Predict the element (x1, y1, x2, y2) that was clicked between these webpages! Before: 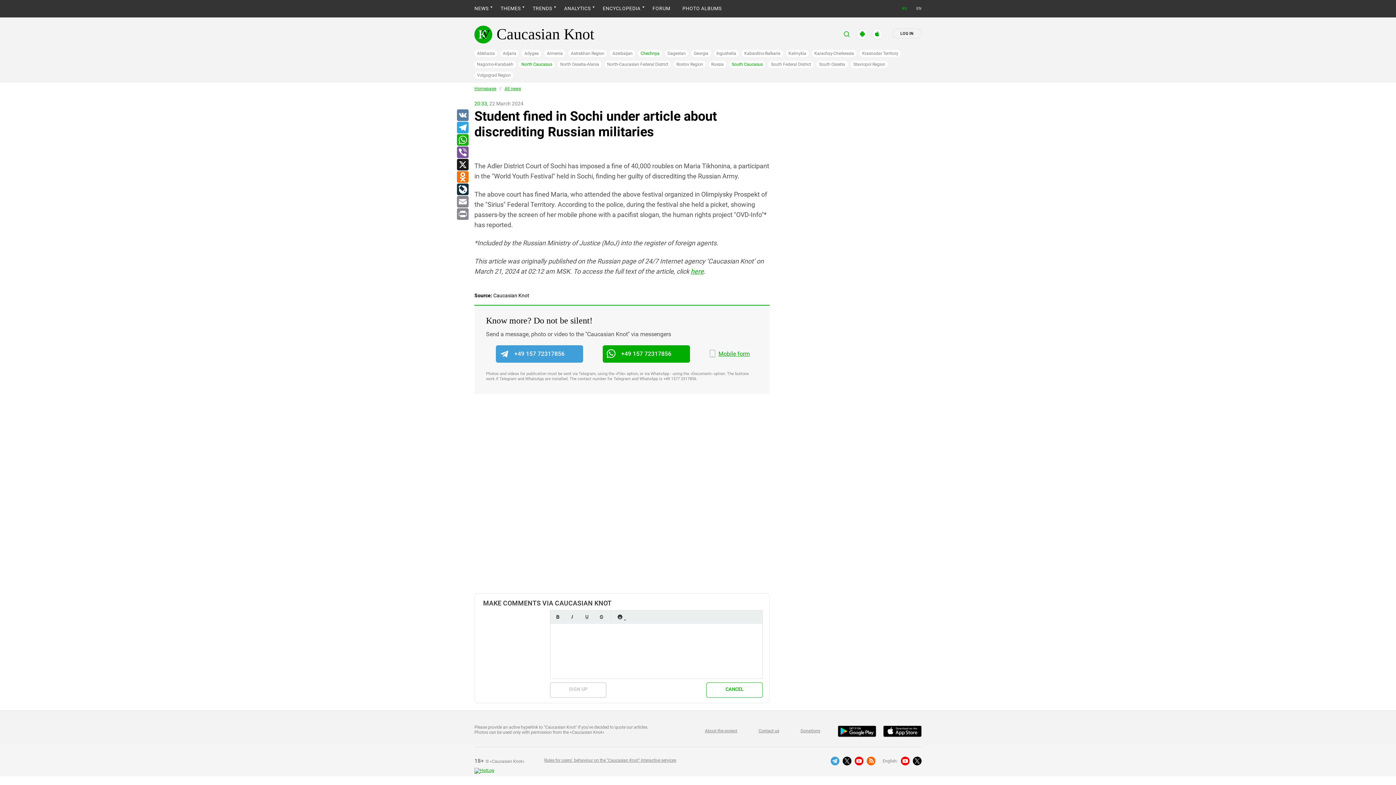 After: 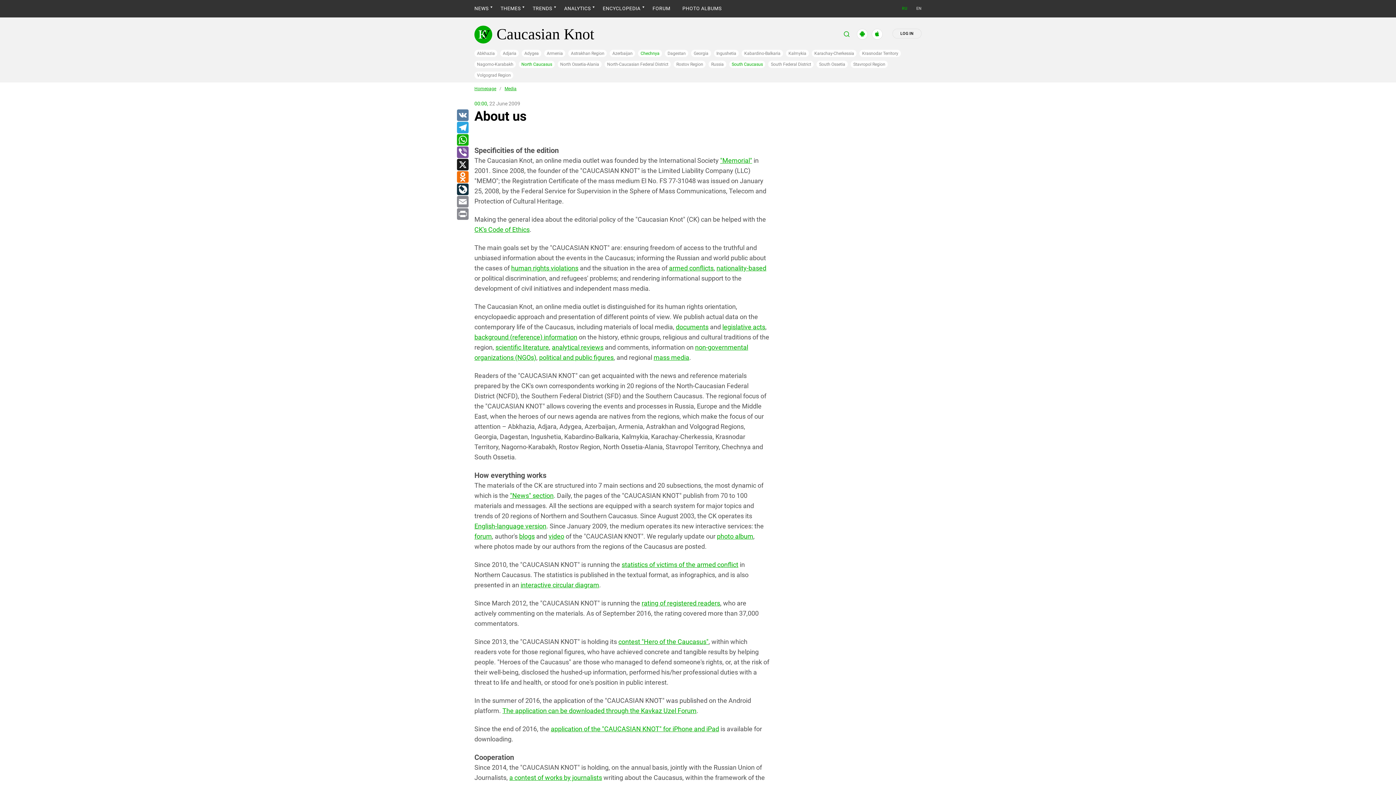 Action: label: About the project bbox: (705, 728, 737, 733)